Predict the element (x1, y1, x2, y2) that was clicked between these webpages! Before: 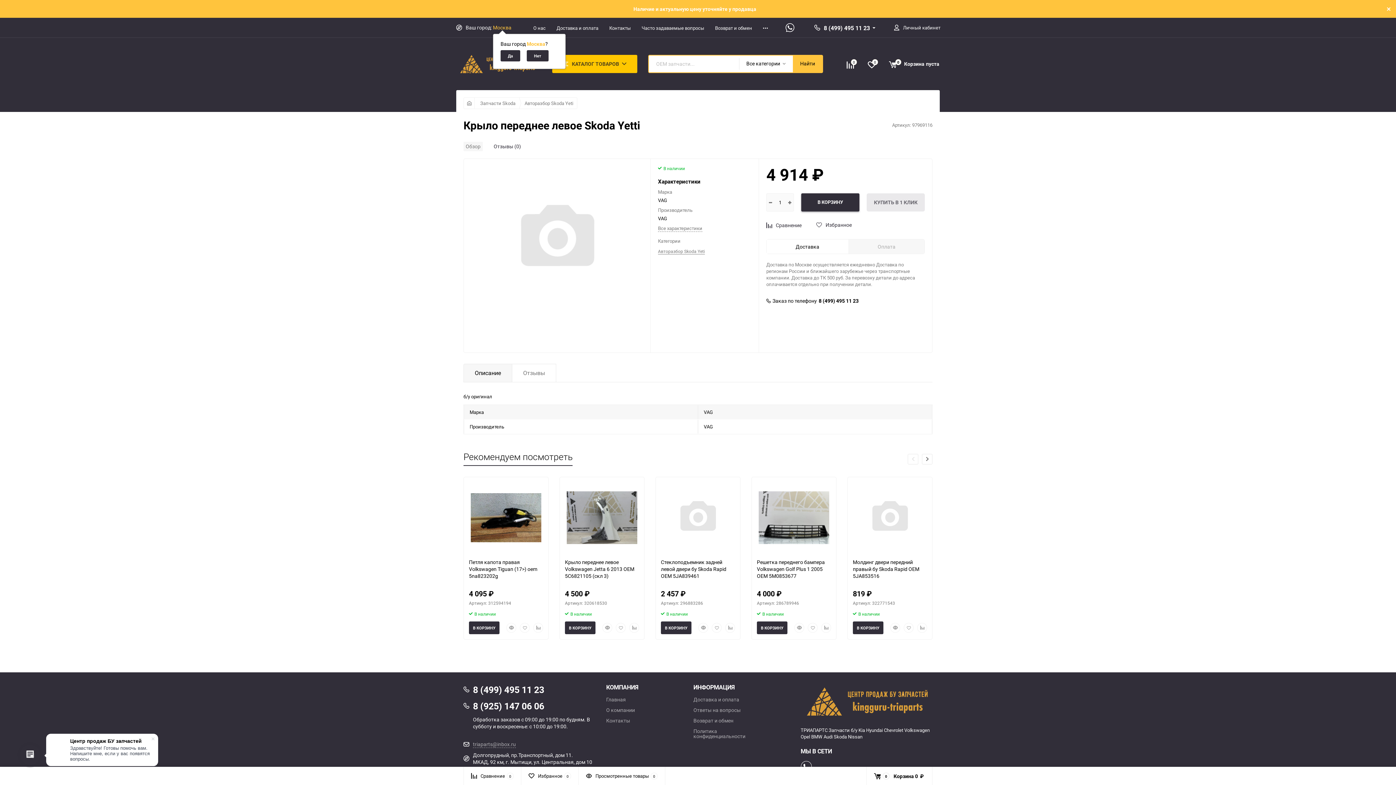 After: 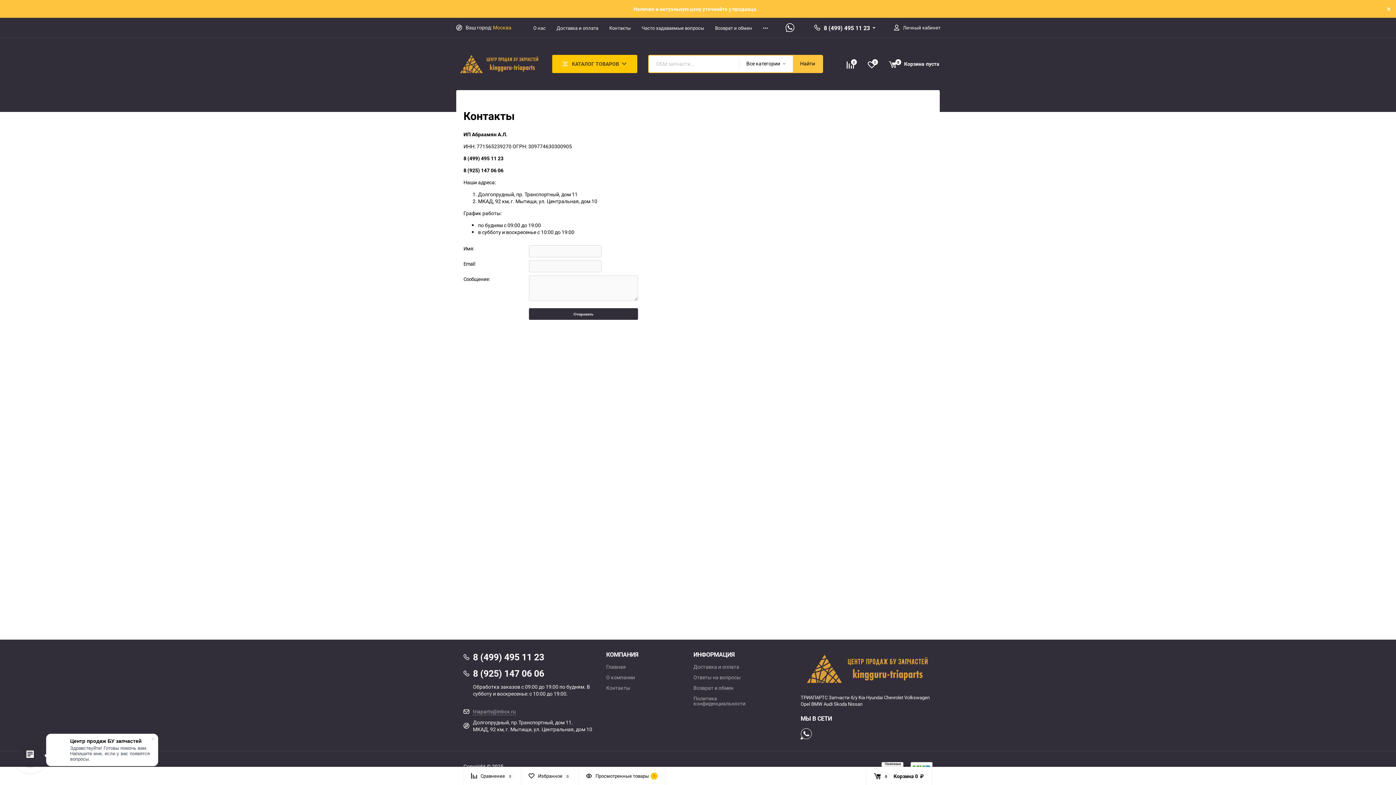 Action: label: Контакты bbox: (609, 24, 630, 31)